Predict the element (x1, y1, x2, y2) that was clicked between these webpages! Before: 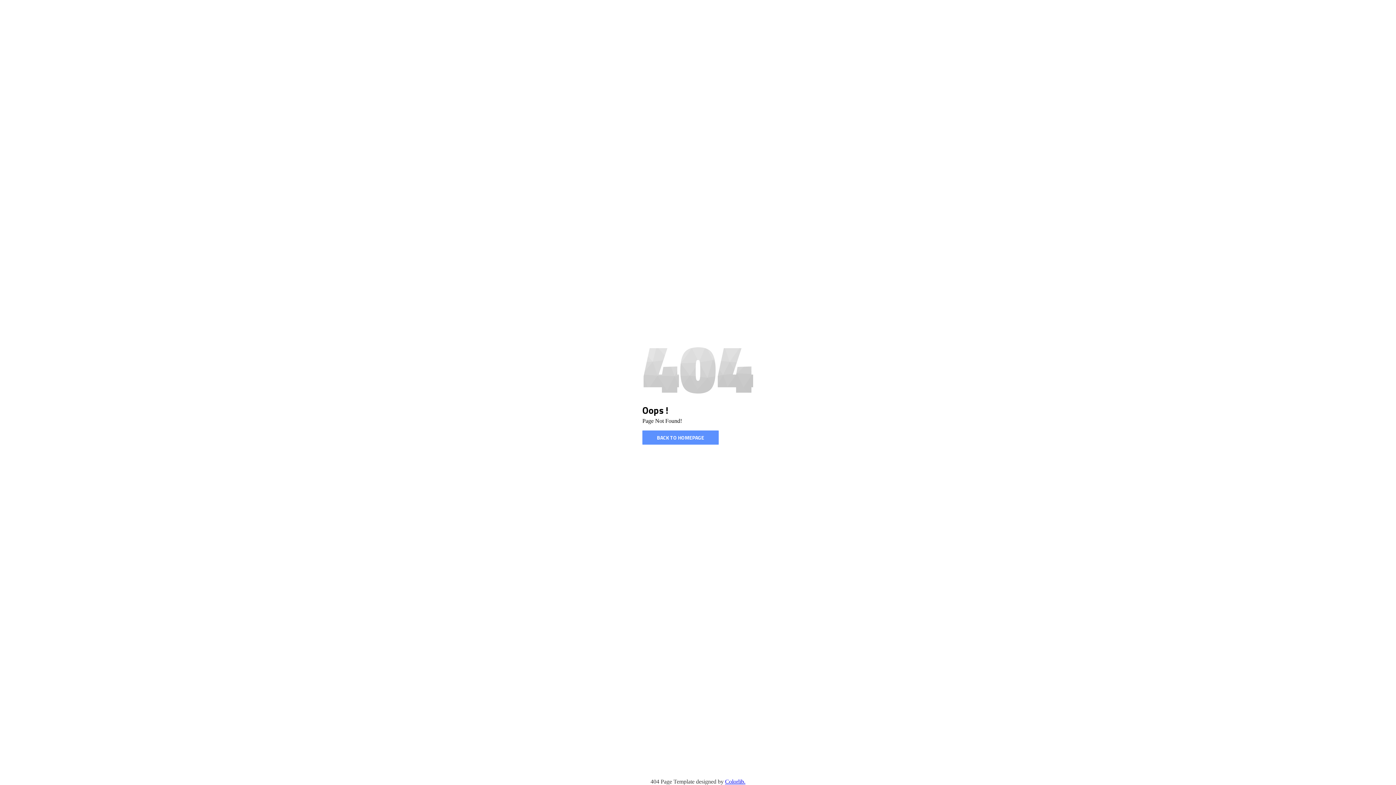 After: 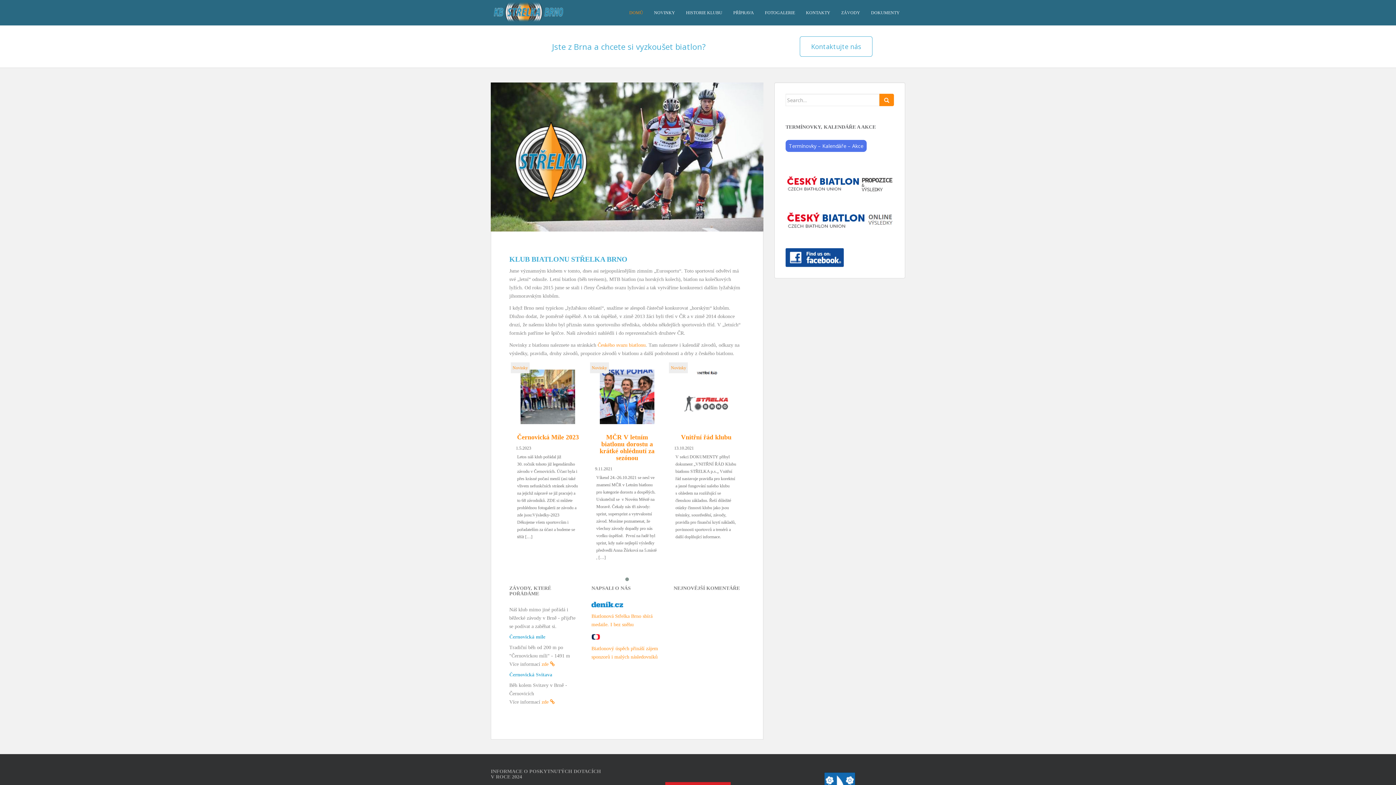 Action: bbox: (642, 430, 718, 444) label: BACK TO HOMEPAGE